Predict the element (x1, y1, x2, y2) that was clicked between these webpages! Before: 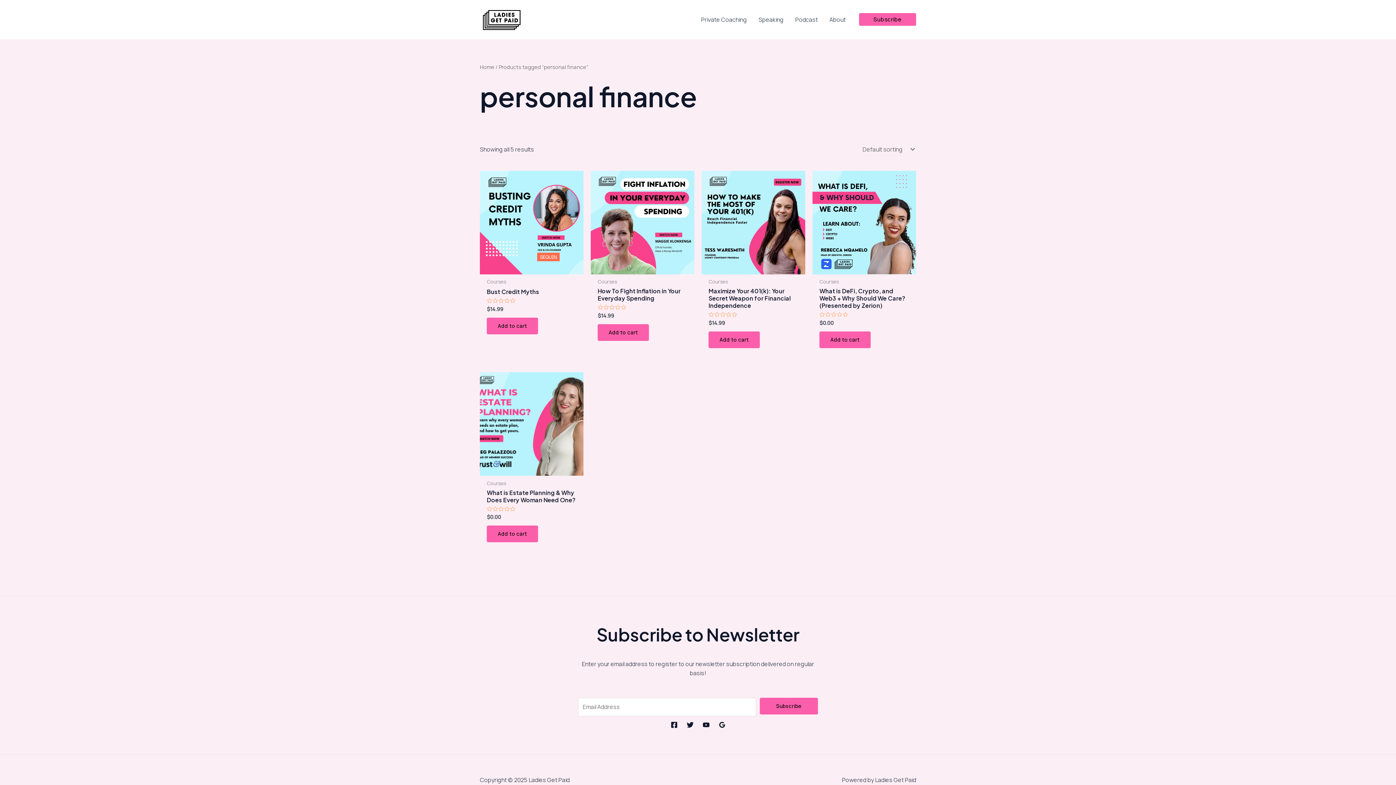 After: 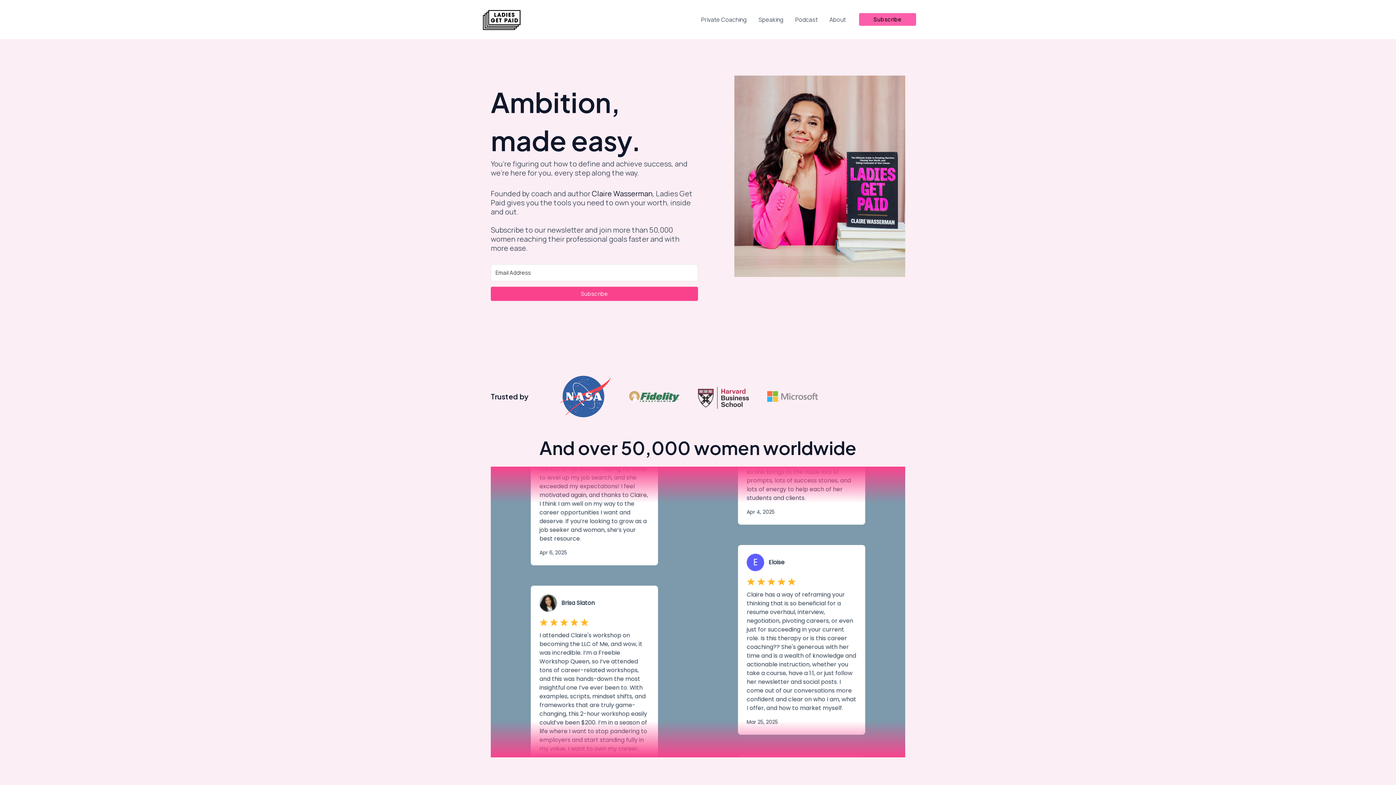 Action: bbox: (480, 14, 523, 22)